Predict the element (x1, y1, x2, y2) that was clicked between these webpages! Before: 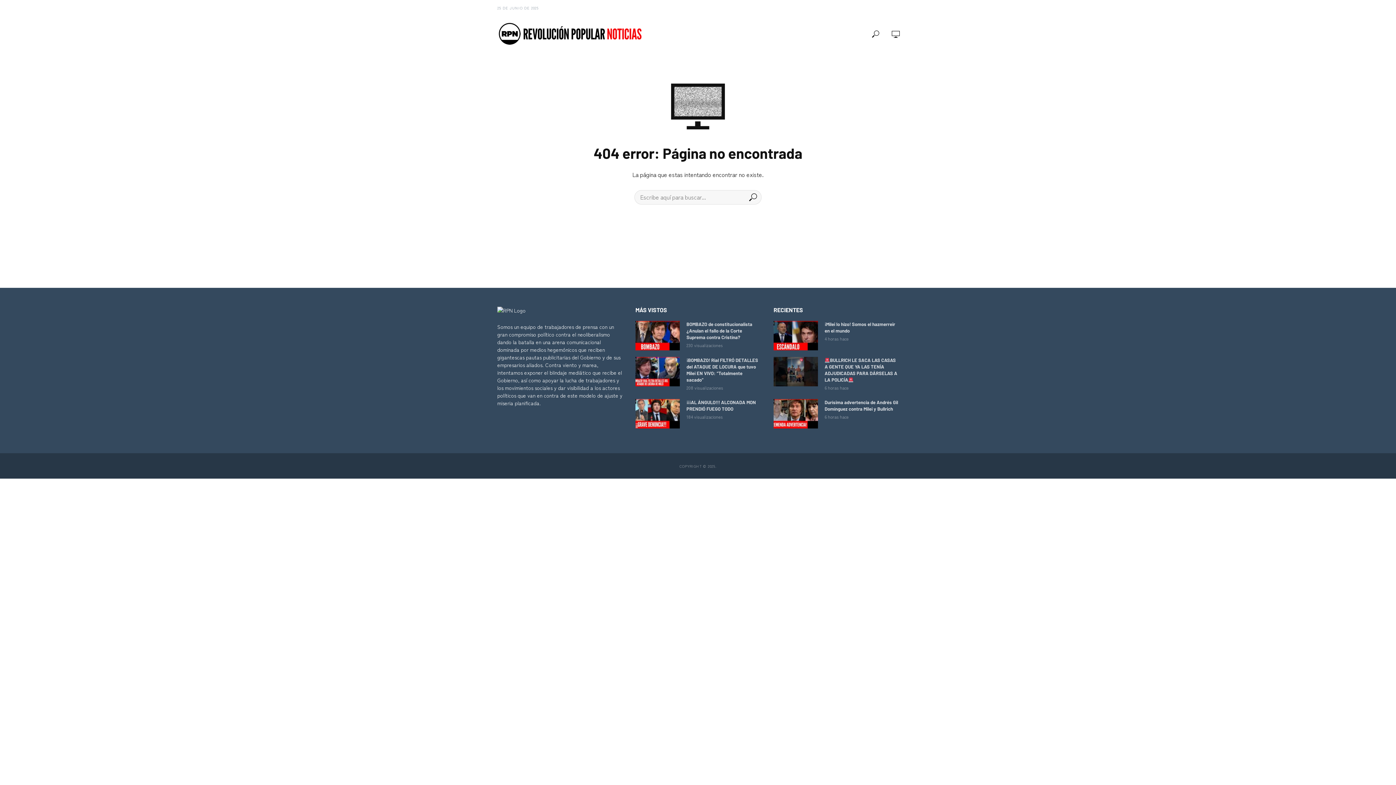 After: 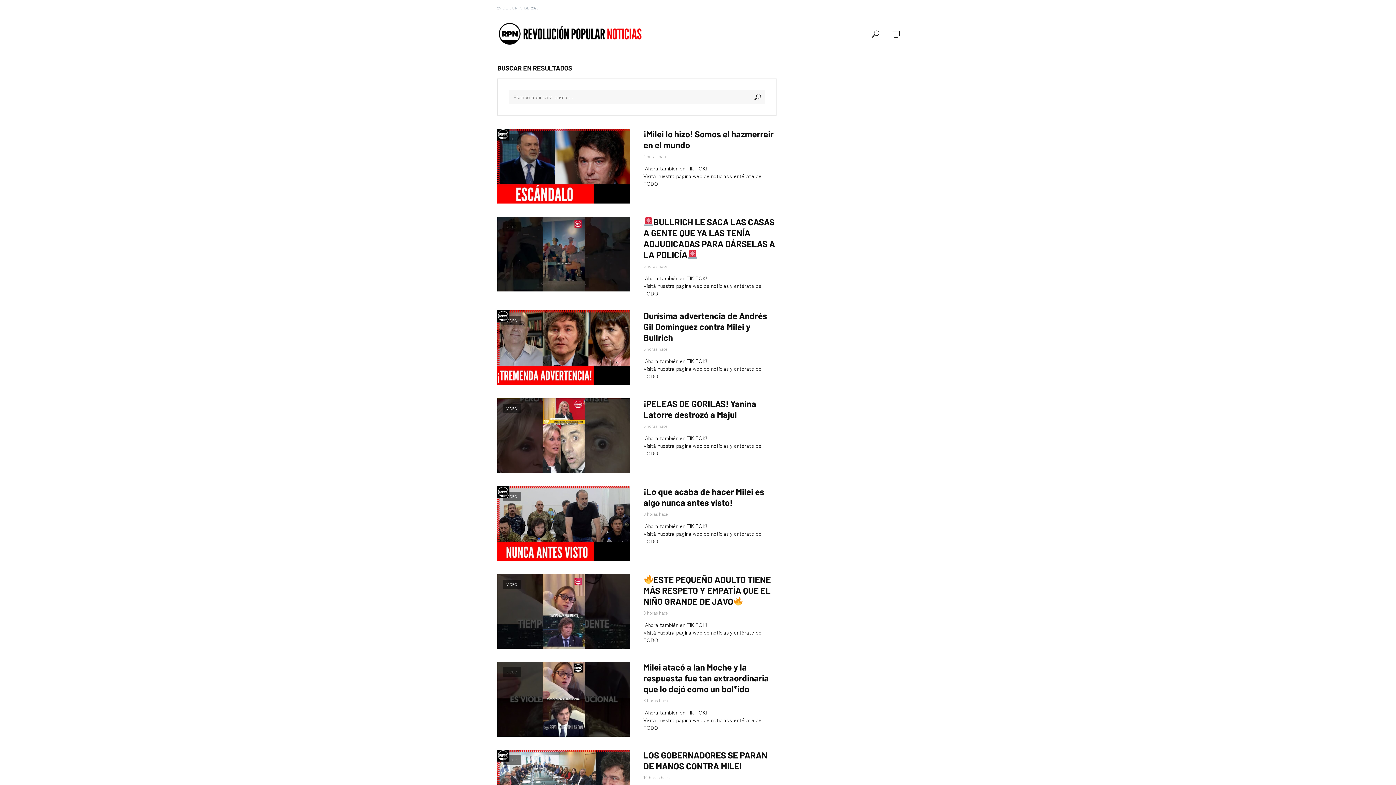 Action: bbox: (744, 190, 761, 205)